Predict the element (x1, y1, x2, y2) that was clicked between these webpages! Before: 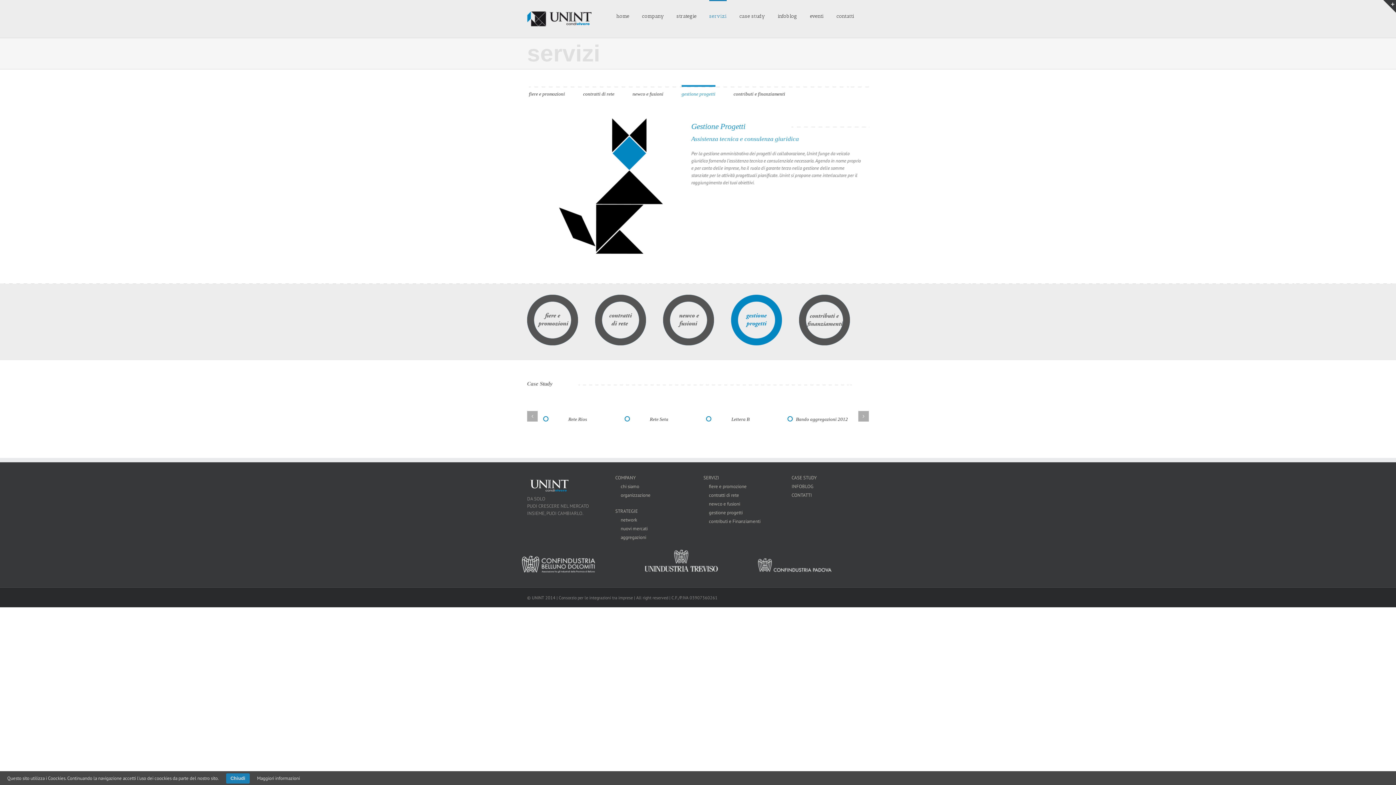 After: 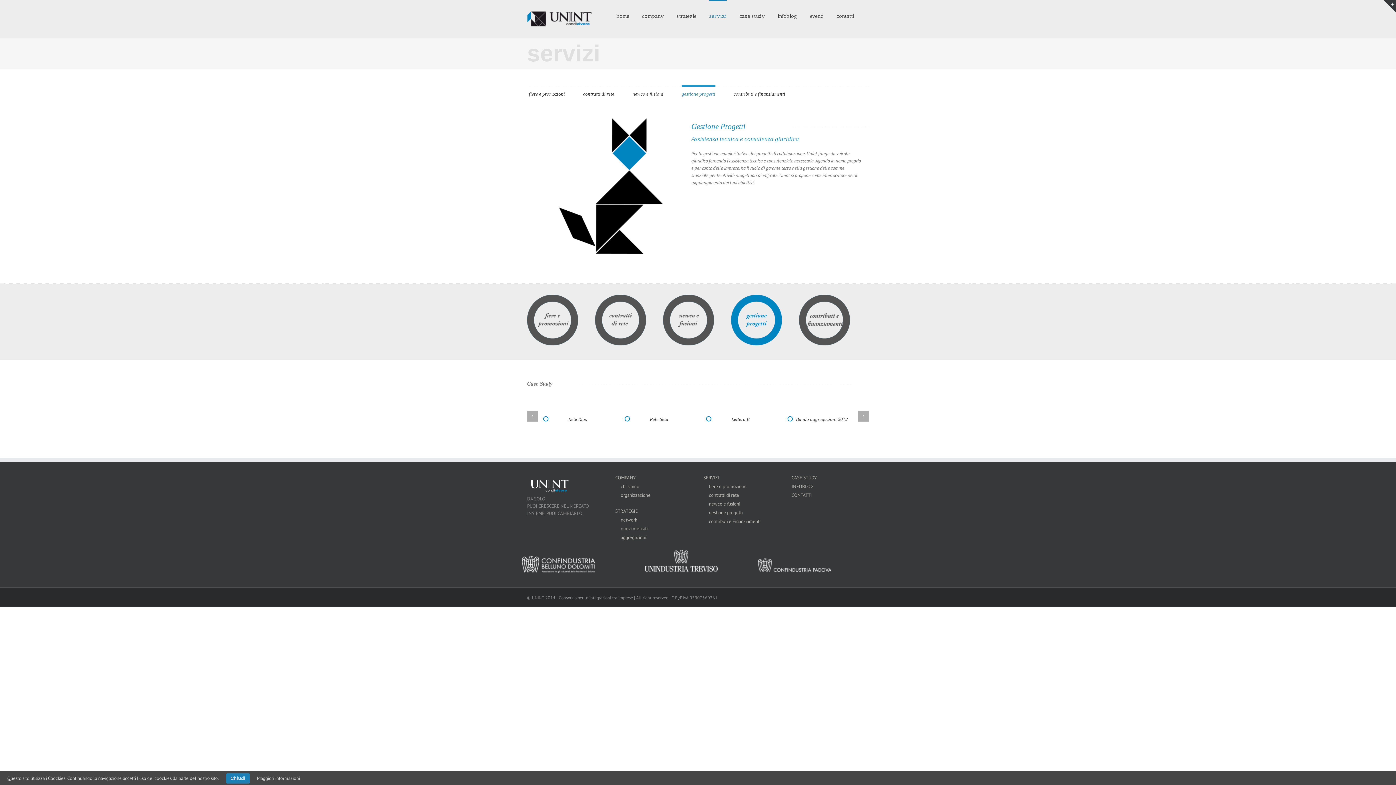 Action: bbox: (681, 91, 715, 96) label: gestione progetti